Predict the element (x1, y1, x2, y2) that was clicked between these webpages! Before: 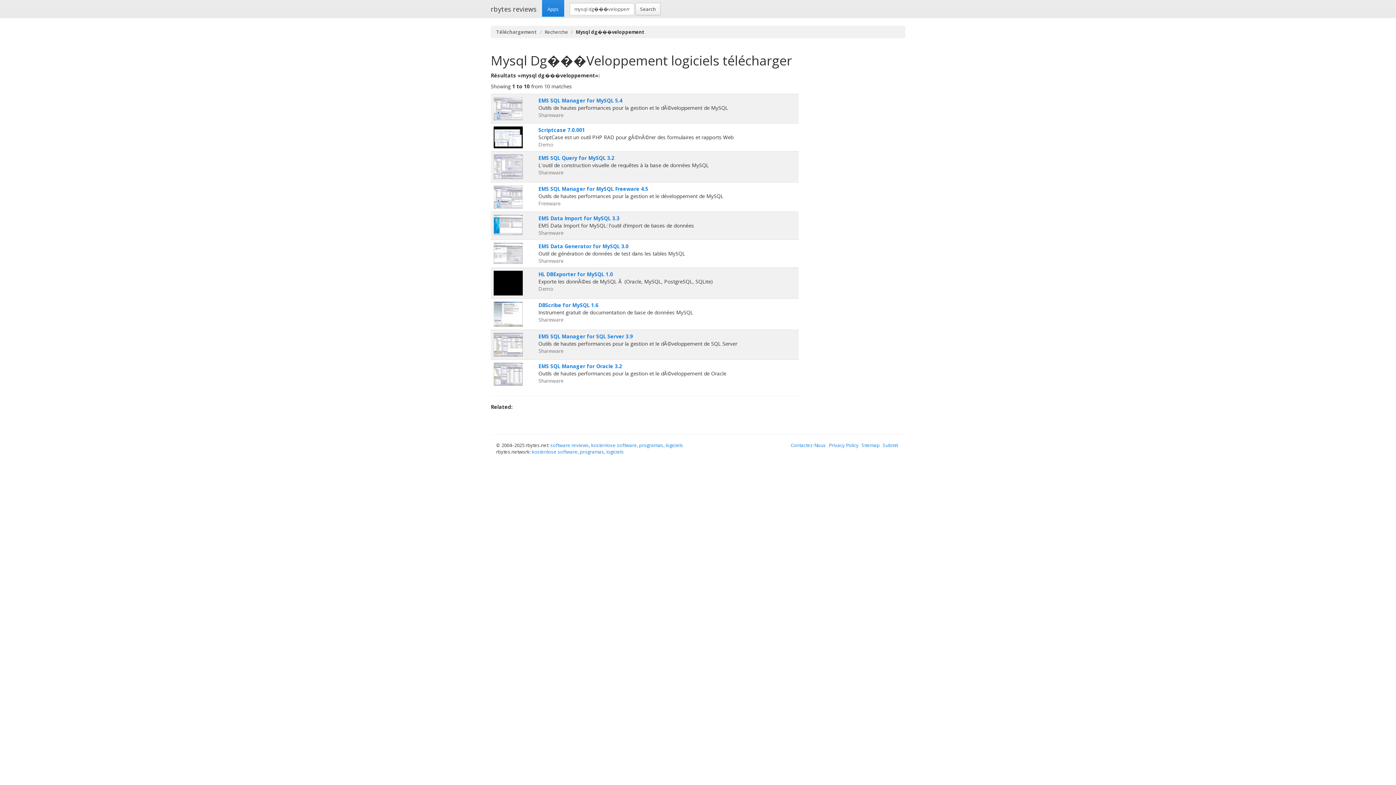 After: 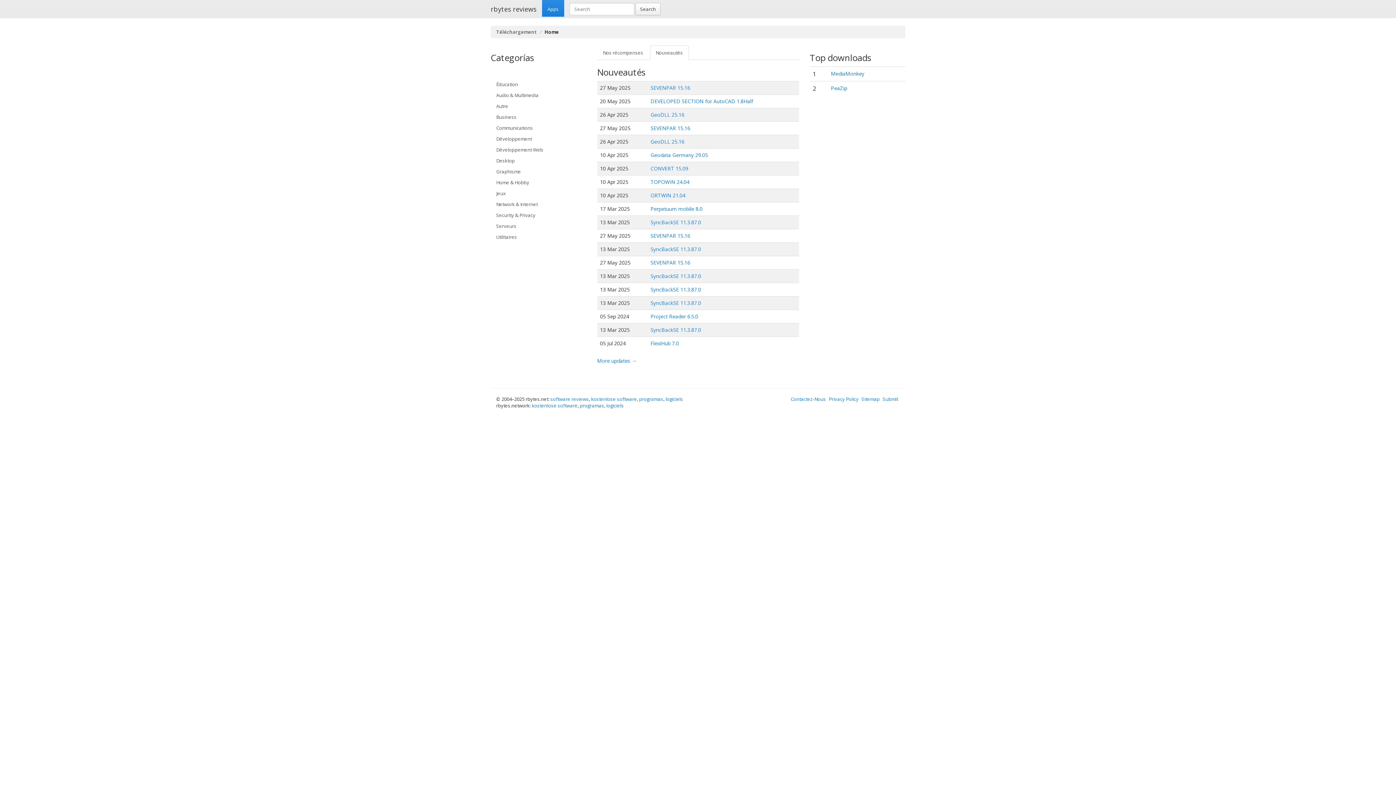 Action: label: logiciels bbox: (665, 442, 683, 448)